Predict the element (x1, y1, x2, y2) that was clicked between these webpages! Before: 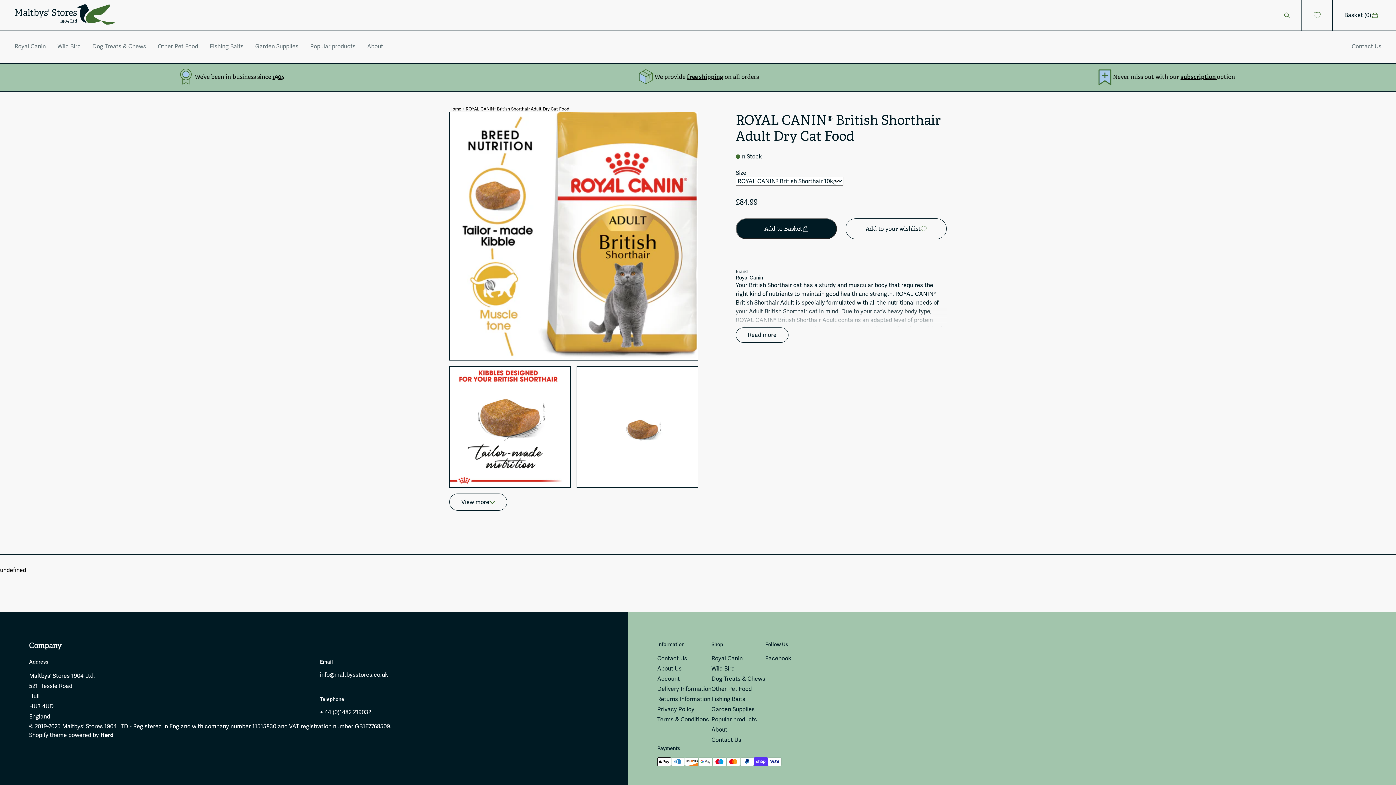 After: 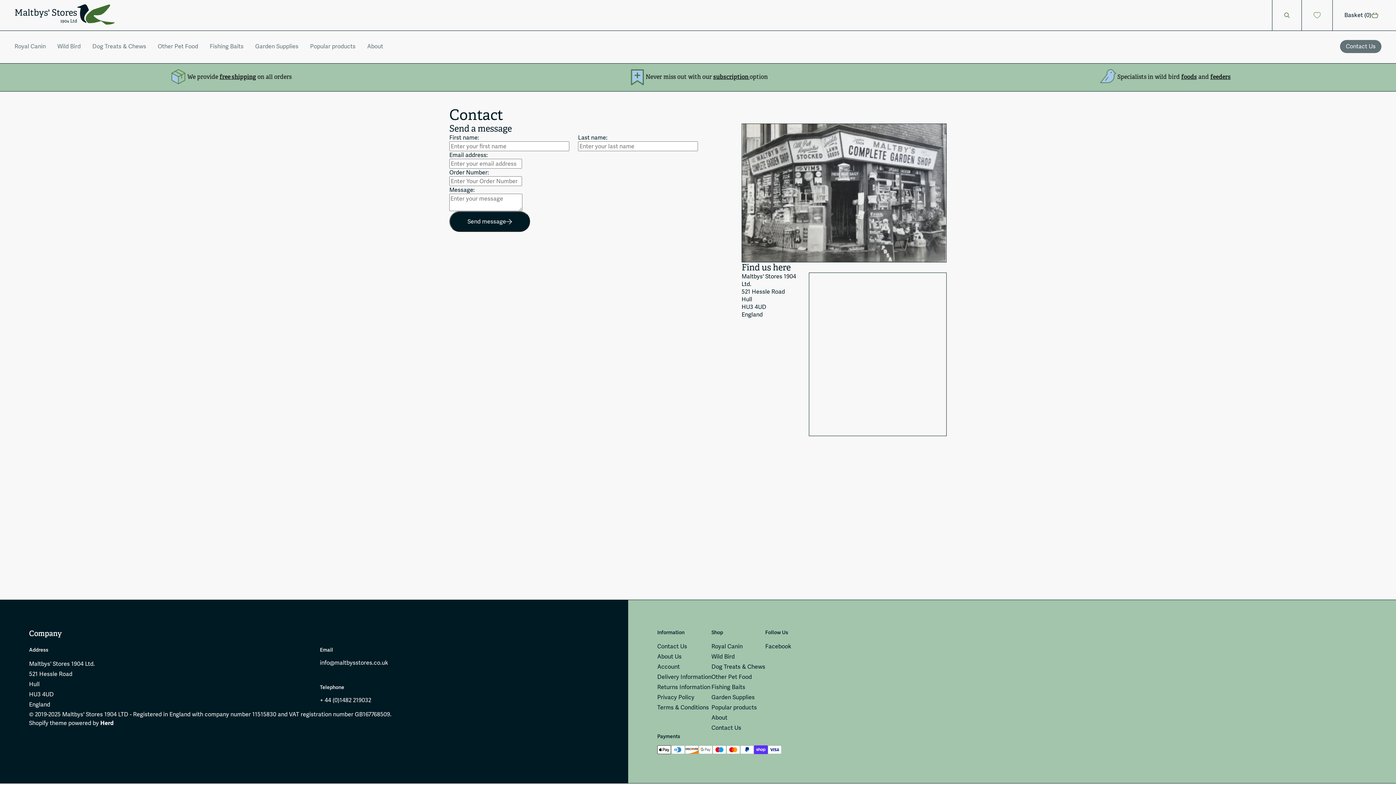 Action: bbox: (1352, 39, 1381, 53) label: Contact Us